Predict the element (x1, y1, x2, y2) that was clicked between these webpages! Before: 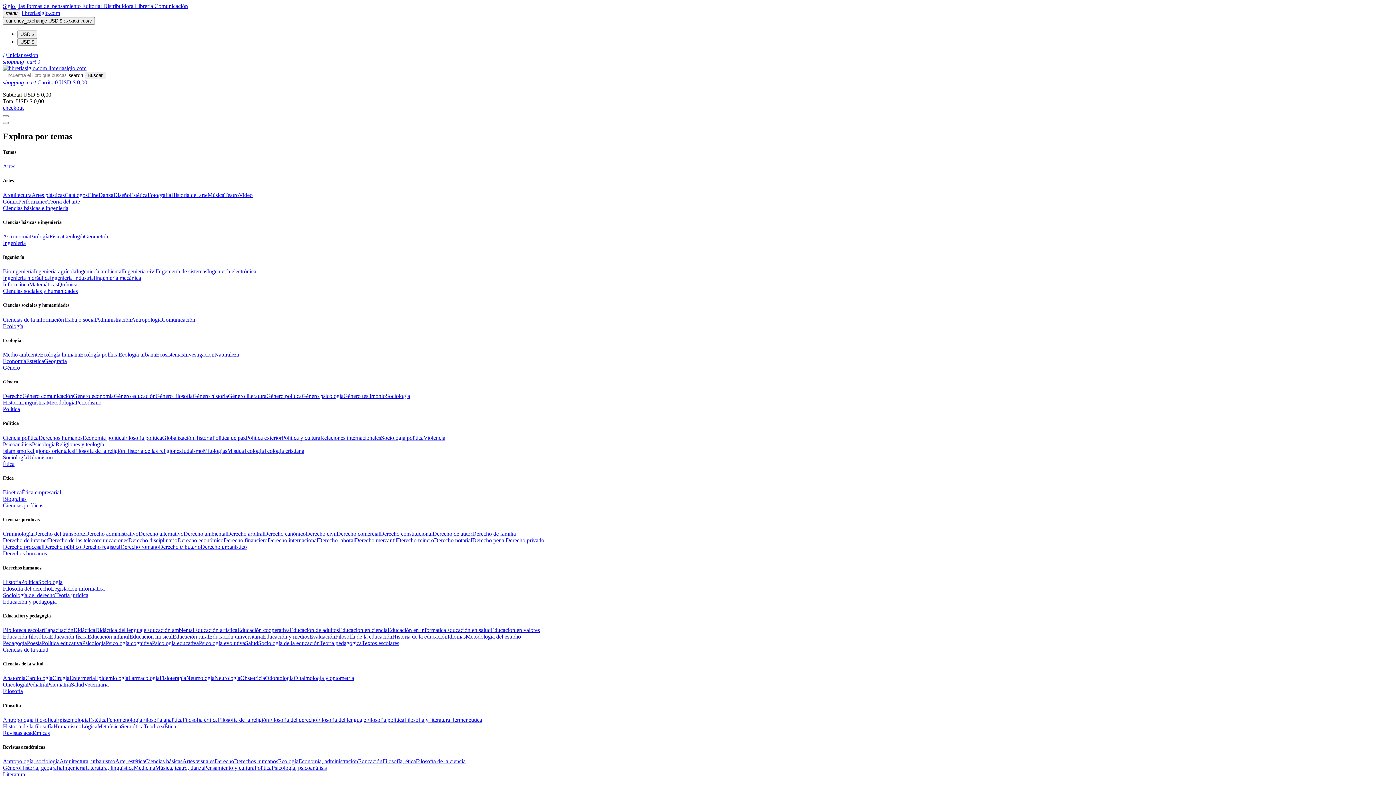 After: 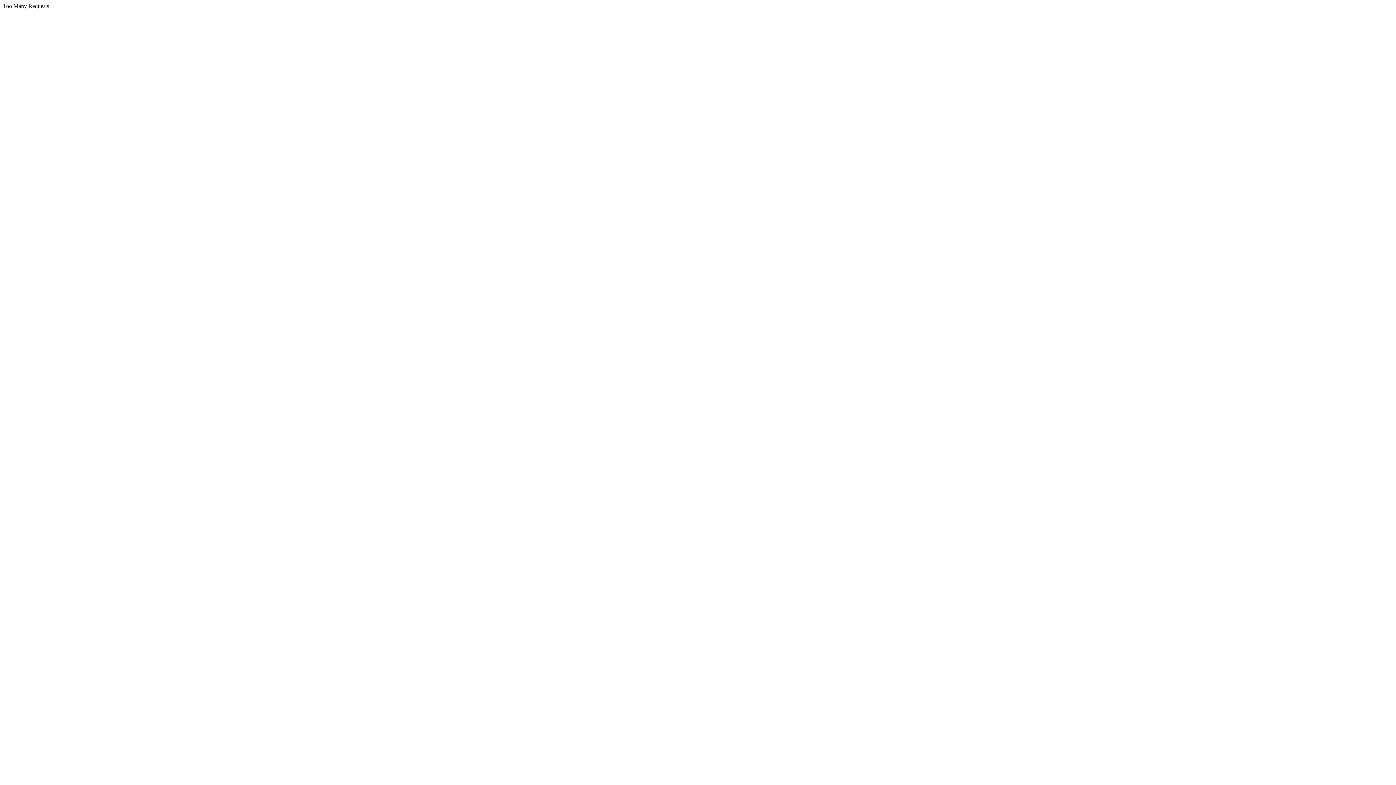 Action: label: Derecho disciplinario bbox: (128, 537, 177, 543)